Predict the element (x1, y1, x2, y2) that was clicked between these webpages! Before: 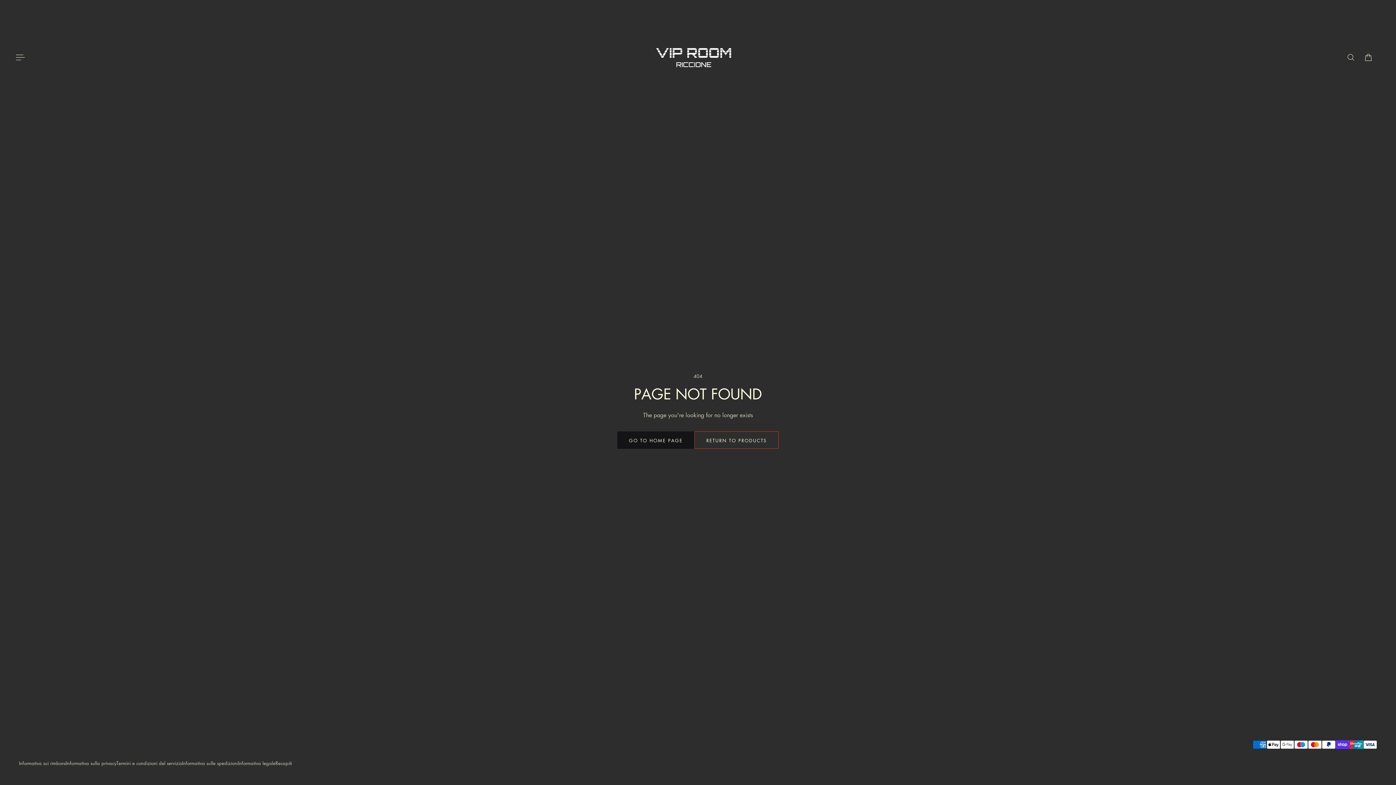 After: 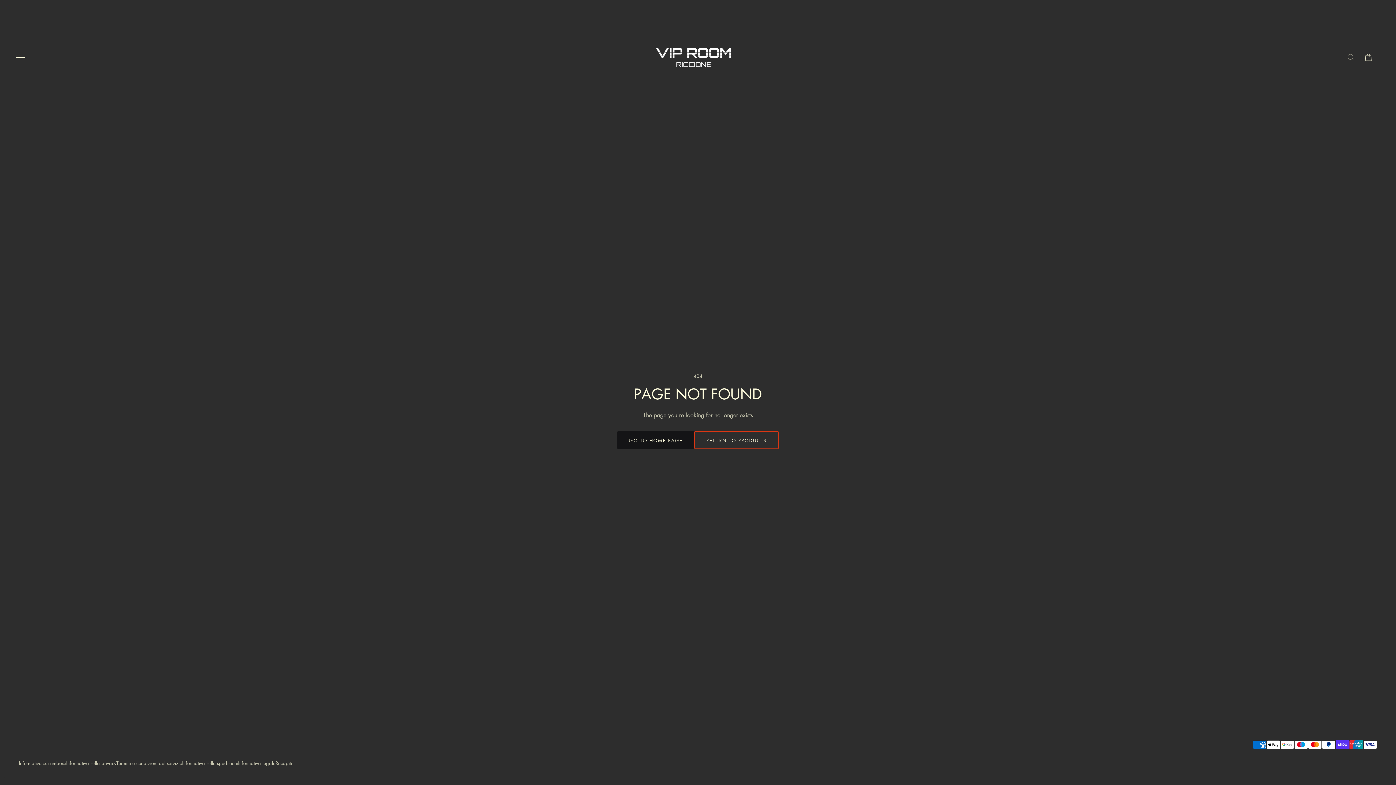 Action: label: Finestra di ricerca bbox: (1342, 49, 1359, 65)